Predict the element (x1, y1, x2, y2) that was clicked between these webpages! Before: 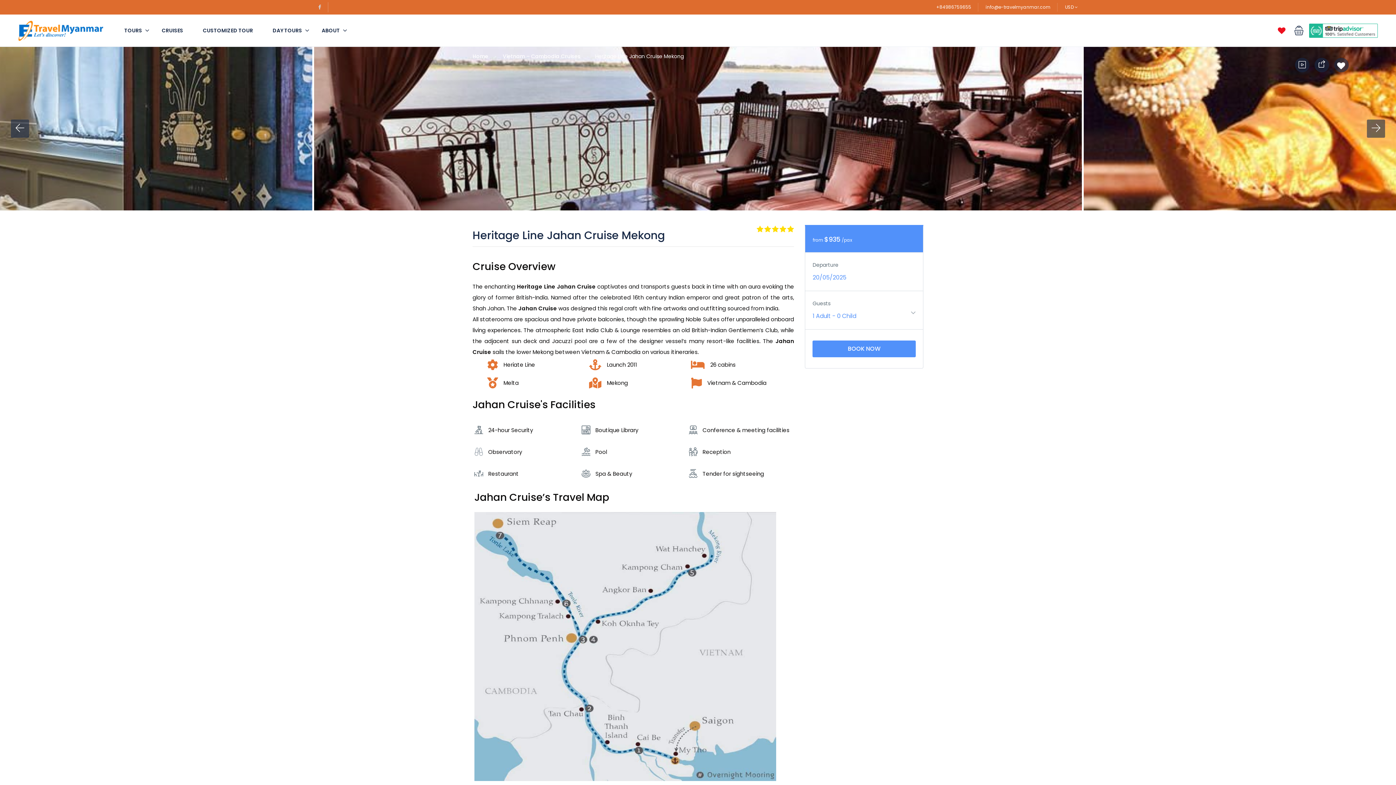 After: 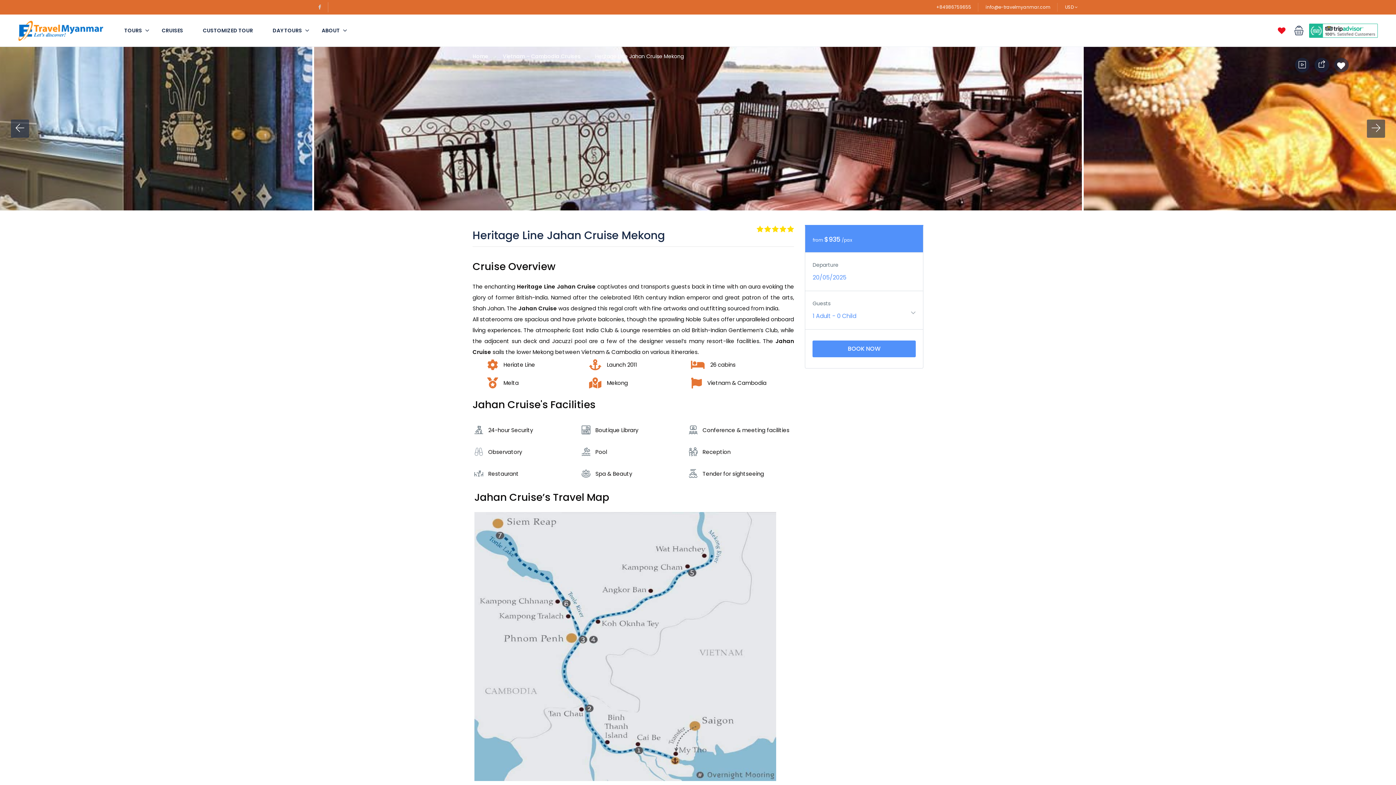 Action: bbox: (1309, 23, 1378, 37)